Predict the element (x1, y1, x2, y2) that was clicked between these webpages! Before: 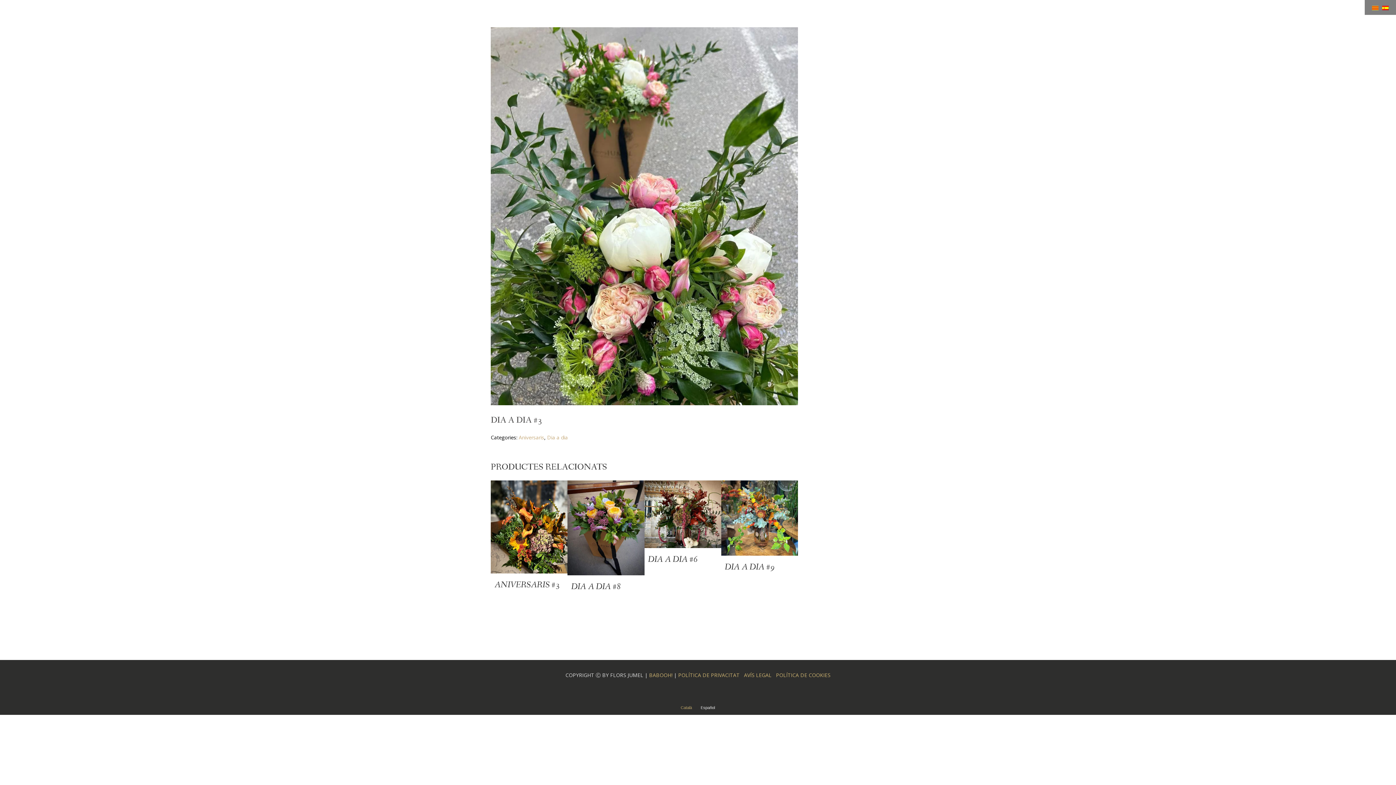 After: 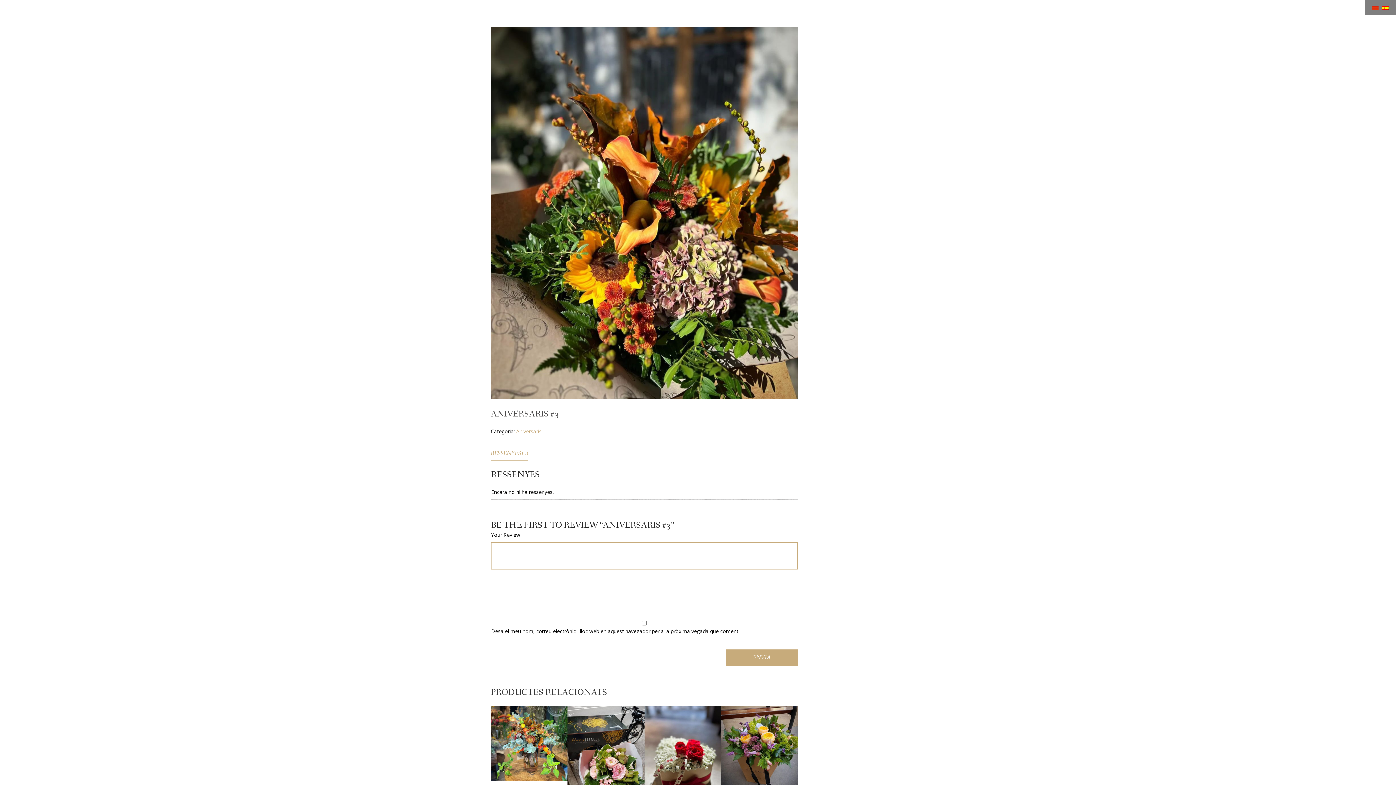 Action: label: ANIVERSARIS #3 bbox: (490, 523, 567, 597)